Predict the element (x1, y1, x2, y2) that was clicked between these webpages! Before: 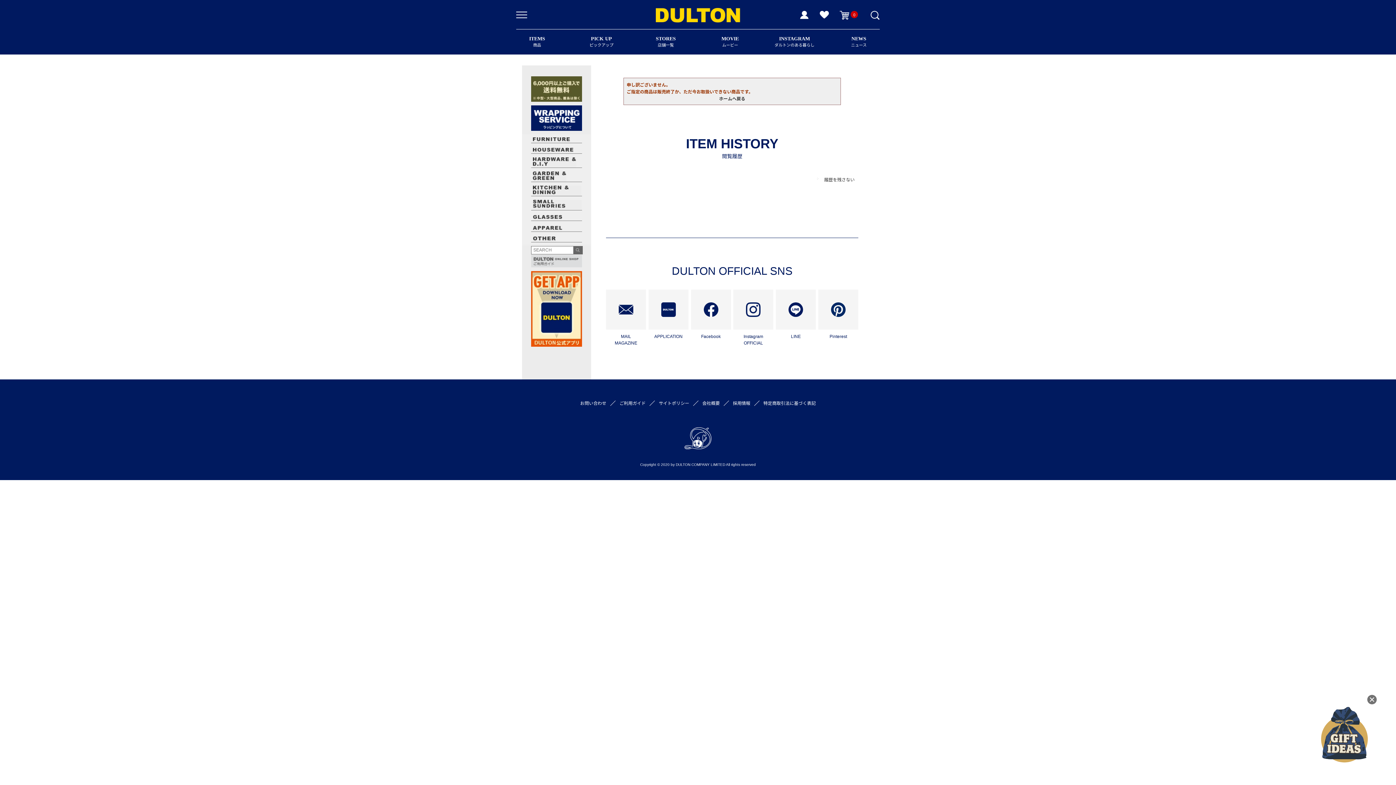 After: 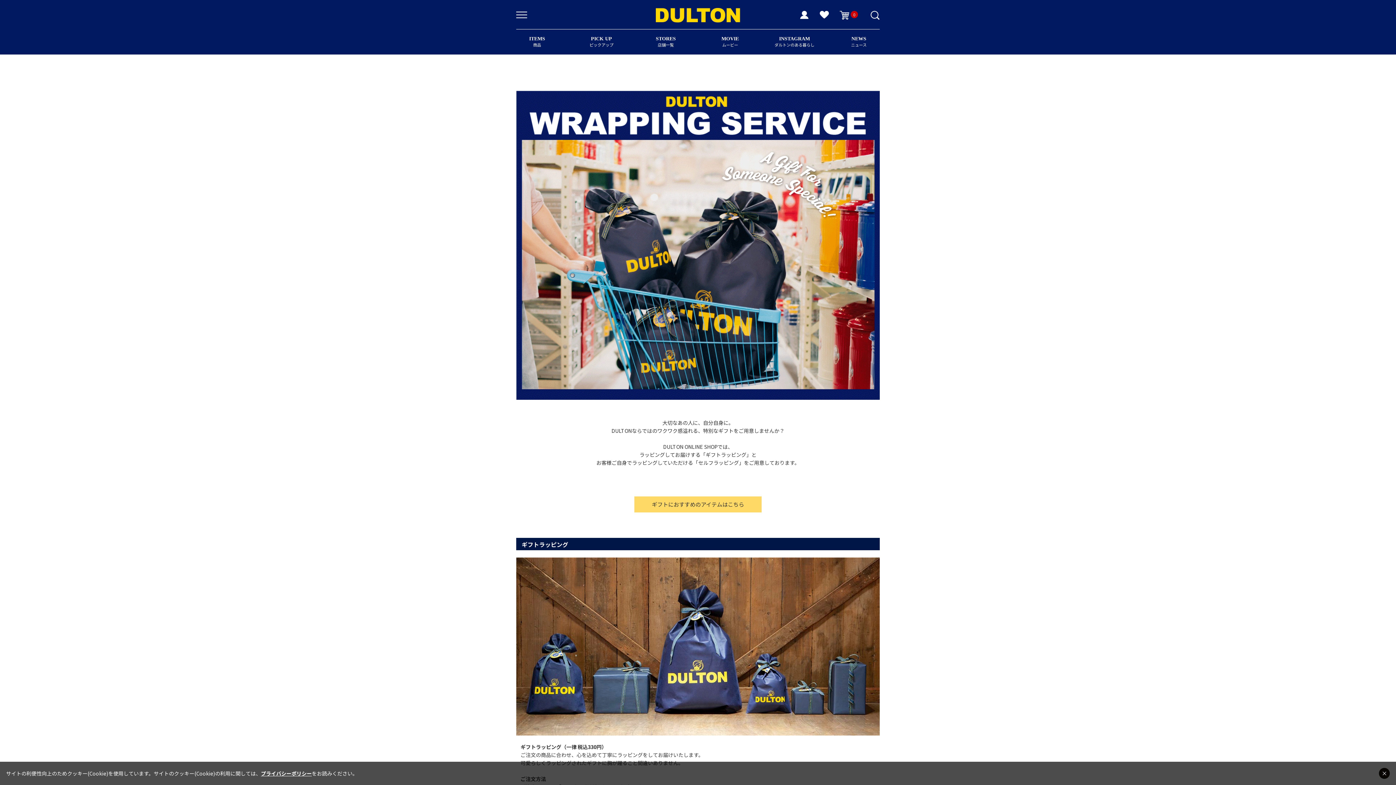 Action: bbox: (531, 114, 582, 120)